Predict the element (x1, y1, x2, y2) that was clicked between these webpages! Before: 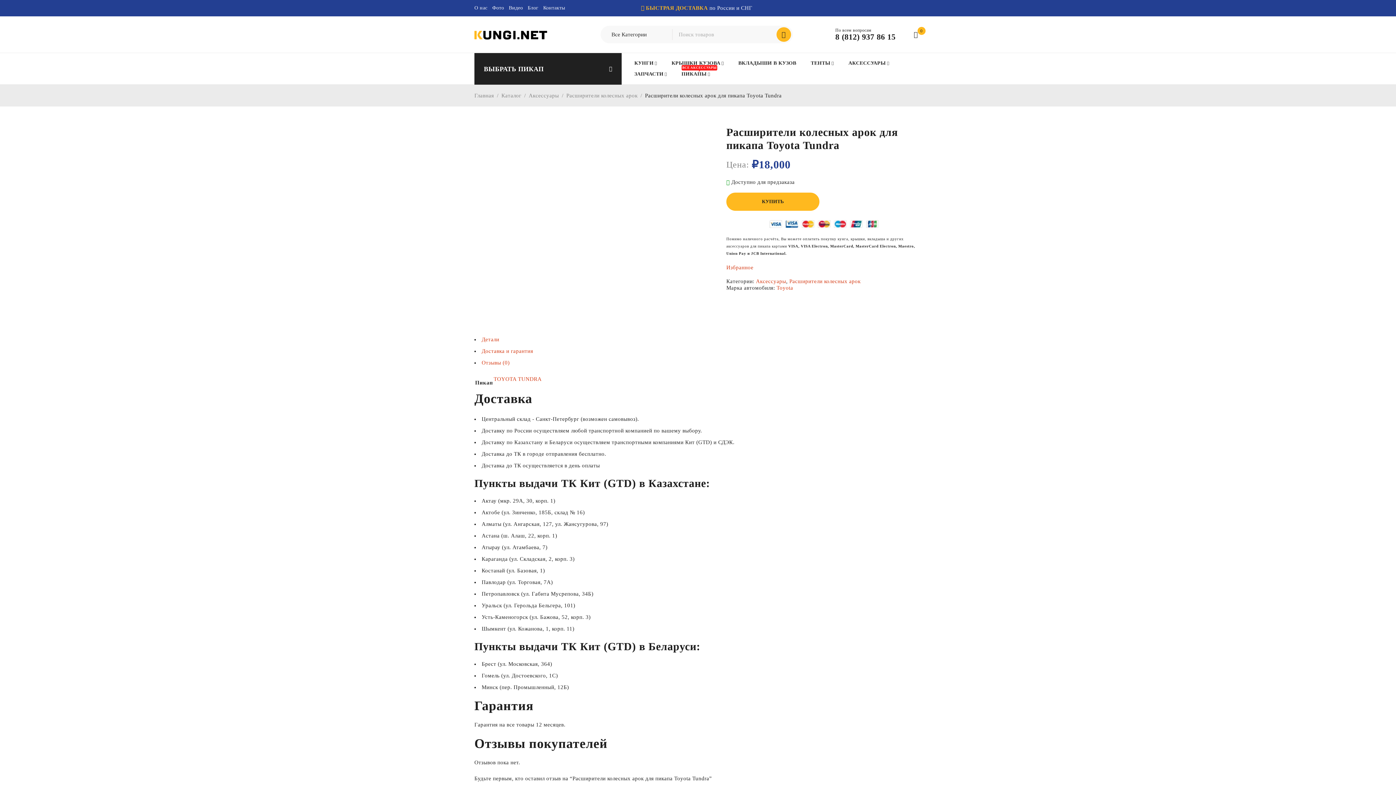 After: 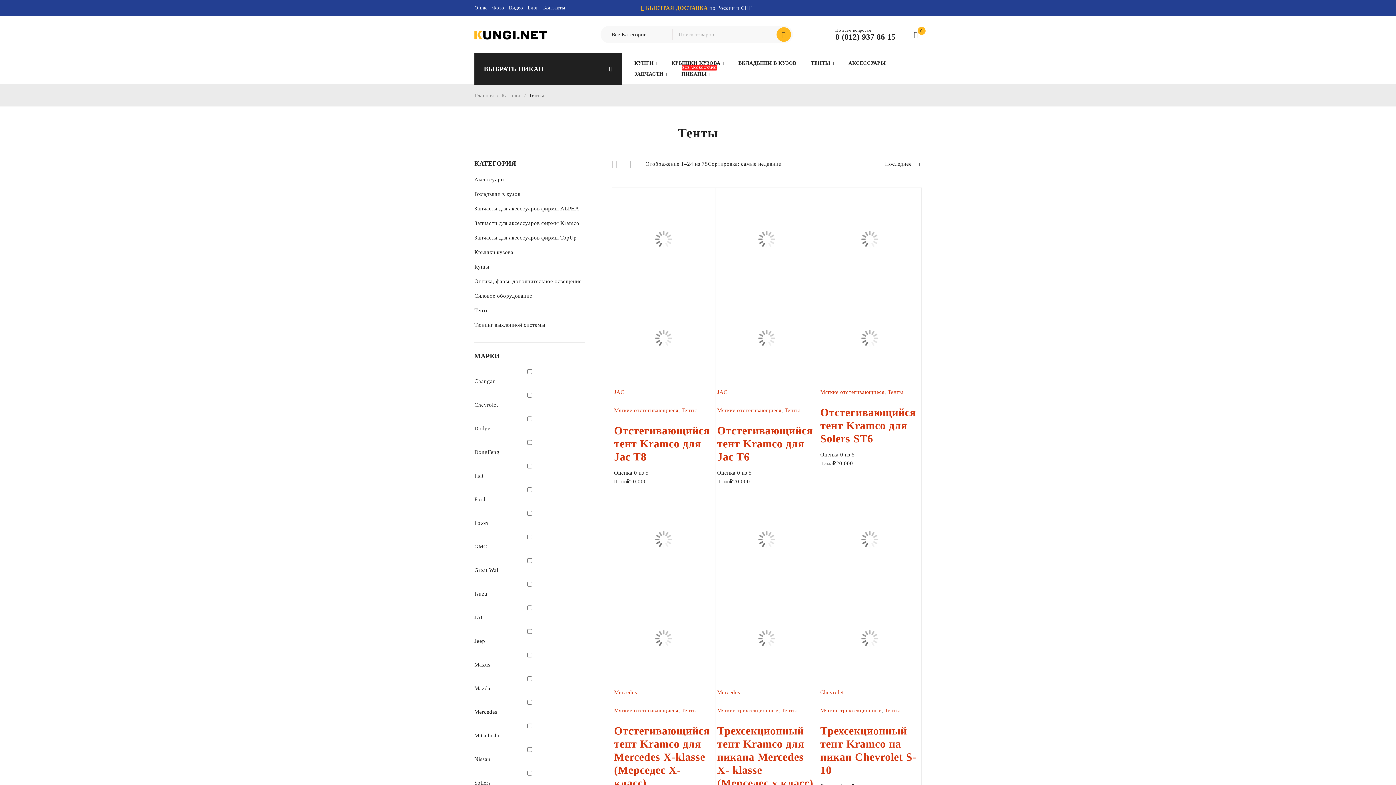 Action: bbox: (811, 57, 834, 68) label: ТЕНТЫ